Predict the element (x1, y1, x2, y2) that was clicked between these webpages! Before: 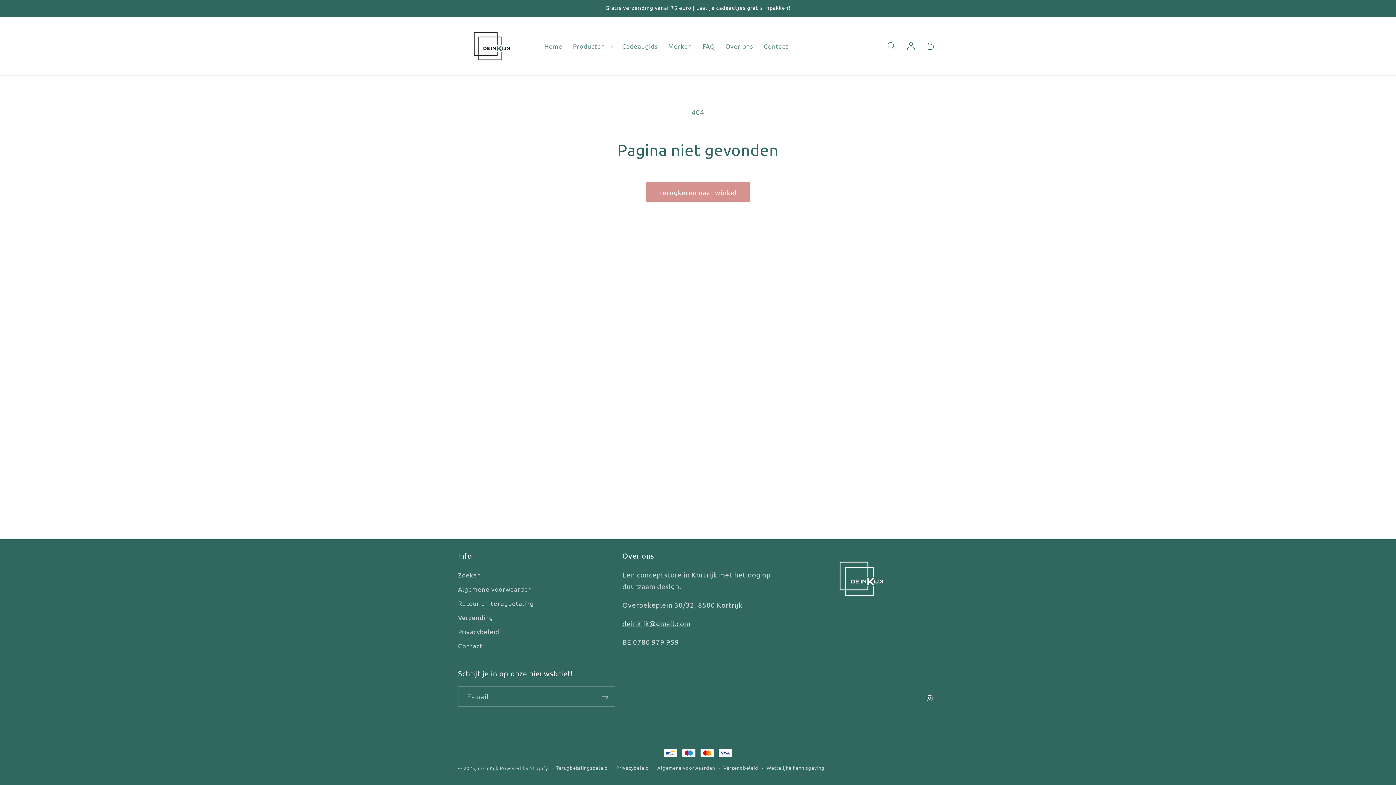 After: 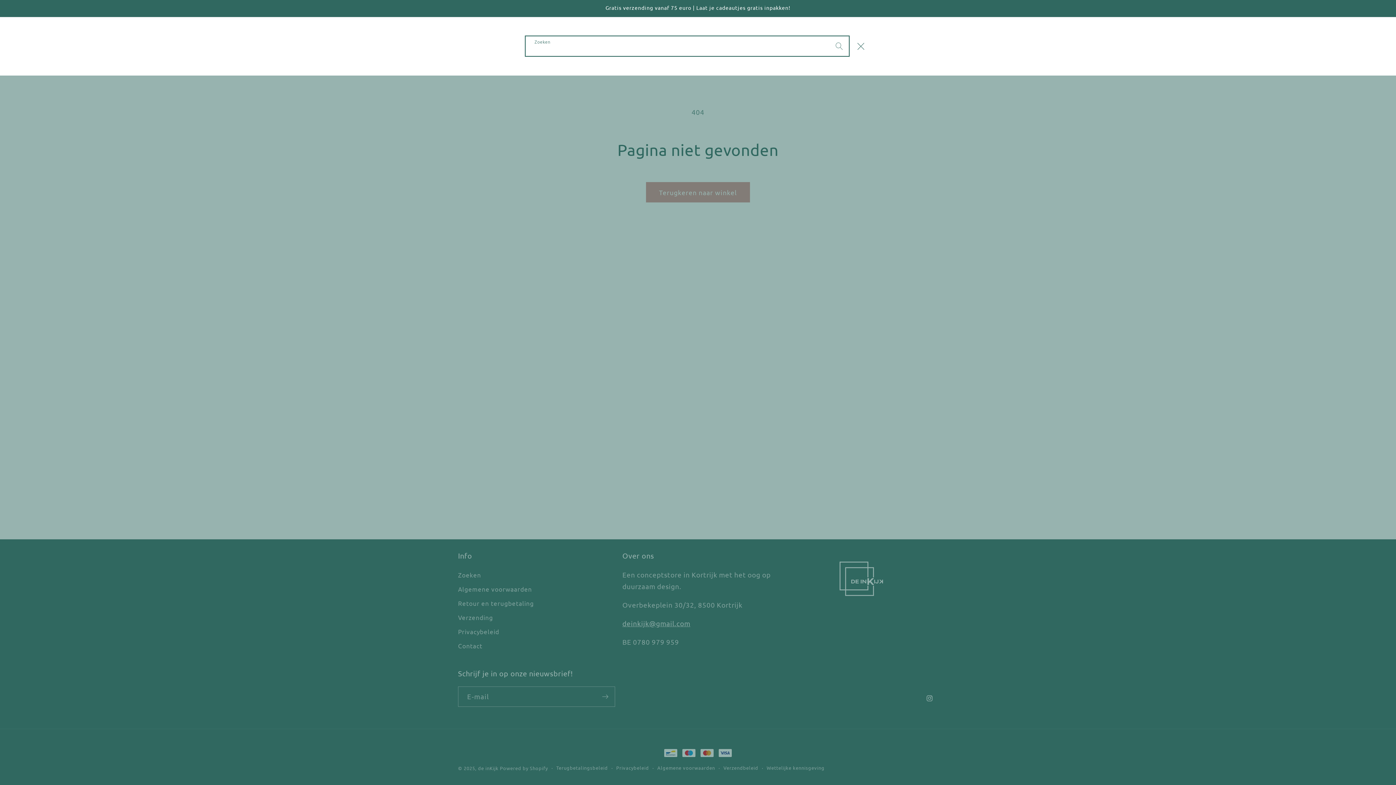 Action: label: Zoeken bbox: (882, 36, 901, 55)